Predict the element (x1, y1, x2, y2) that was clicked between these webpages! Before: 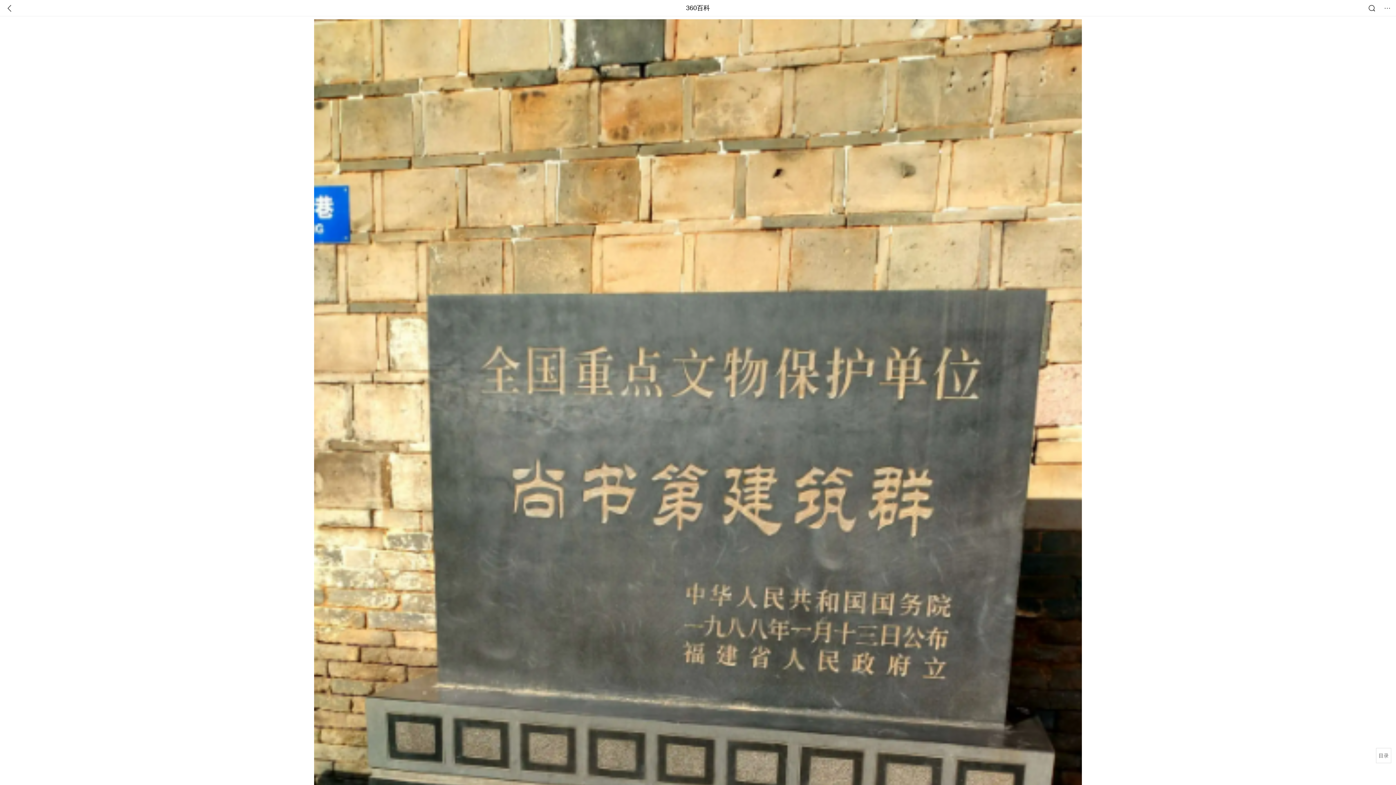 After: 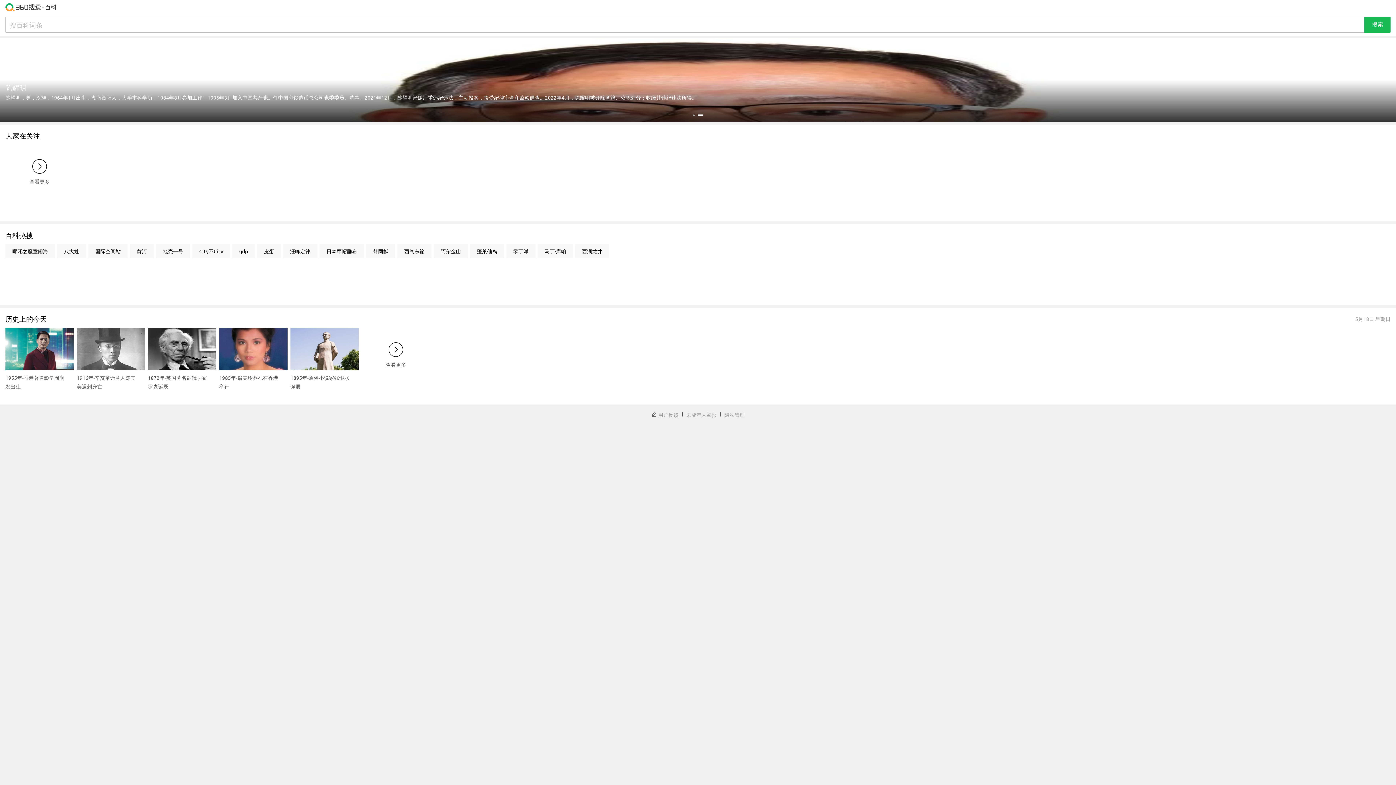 Action: bbox: (686, 0, 710, 16) label: 360百科